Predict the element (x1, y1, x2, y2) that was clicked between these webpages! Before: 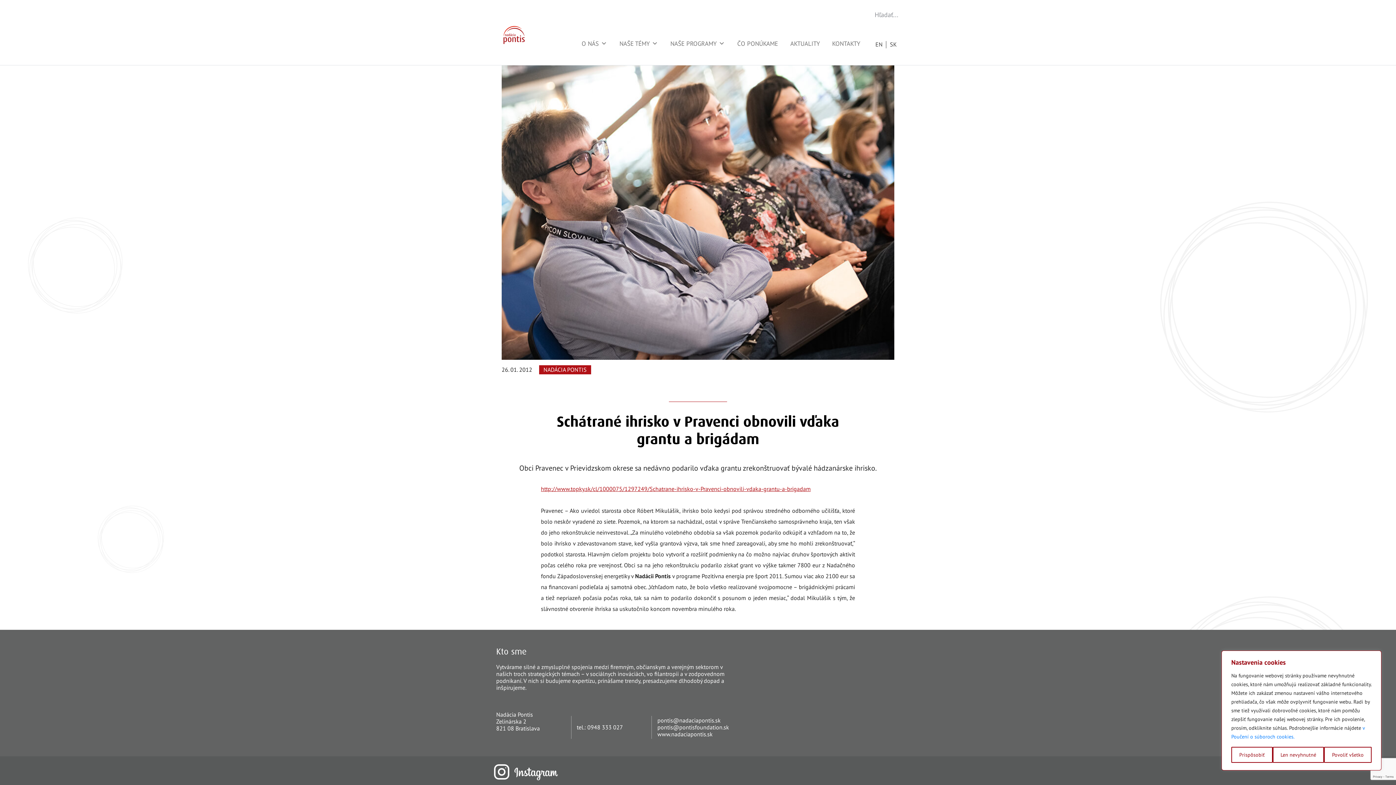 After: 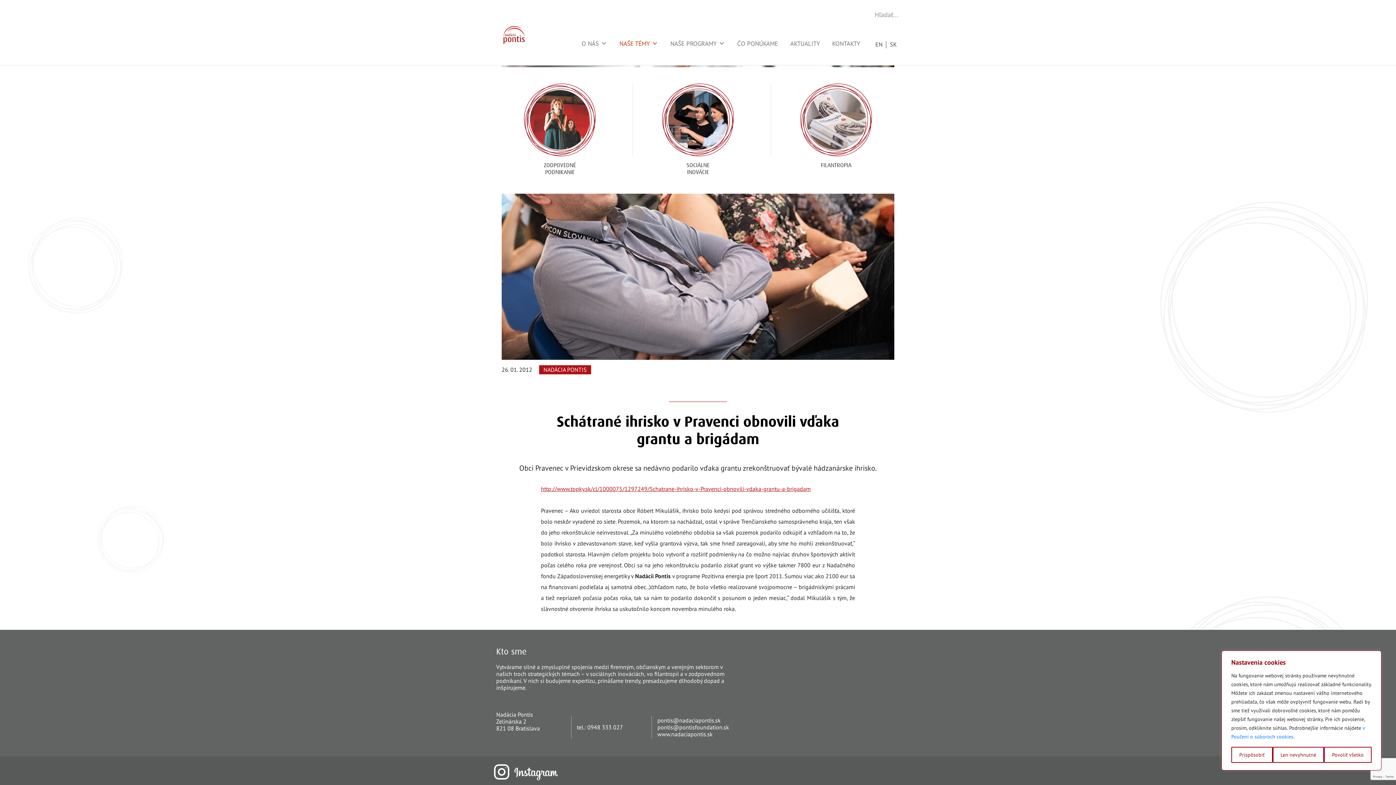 Action: label: NAŠE TÉMY bbox: (613, 19, 664, 67)